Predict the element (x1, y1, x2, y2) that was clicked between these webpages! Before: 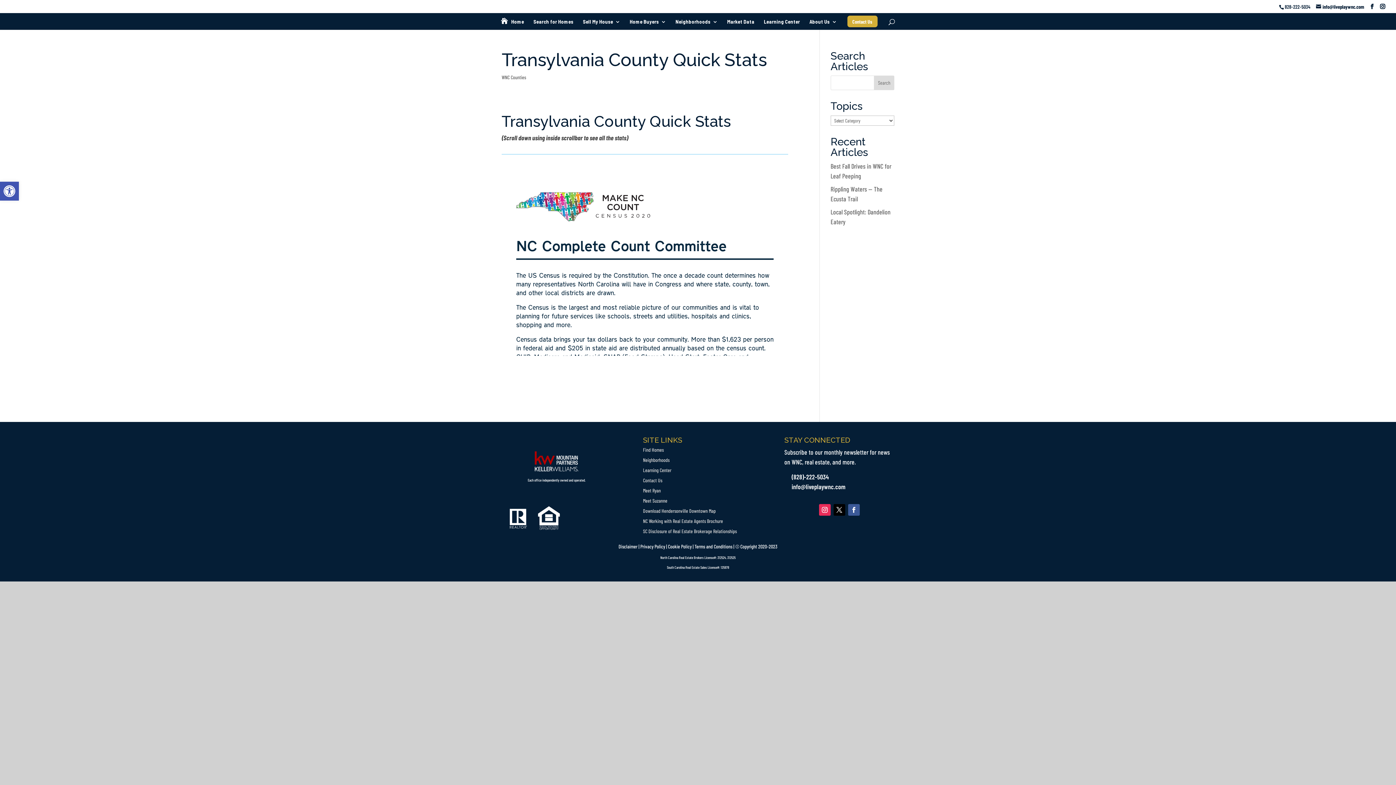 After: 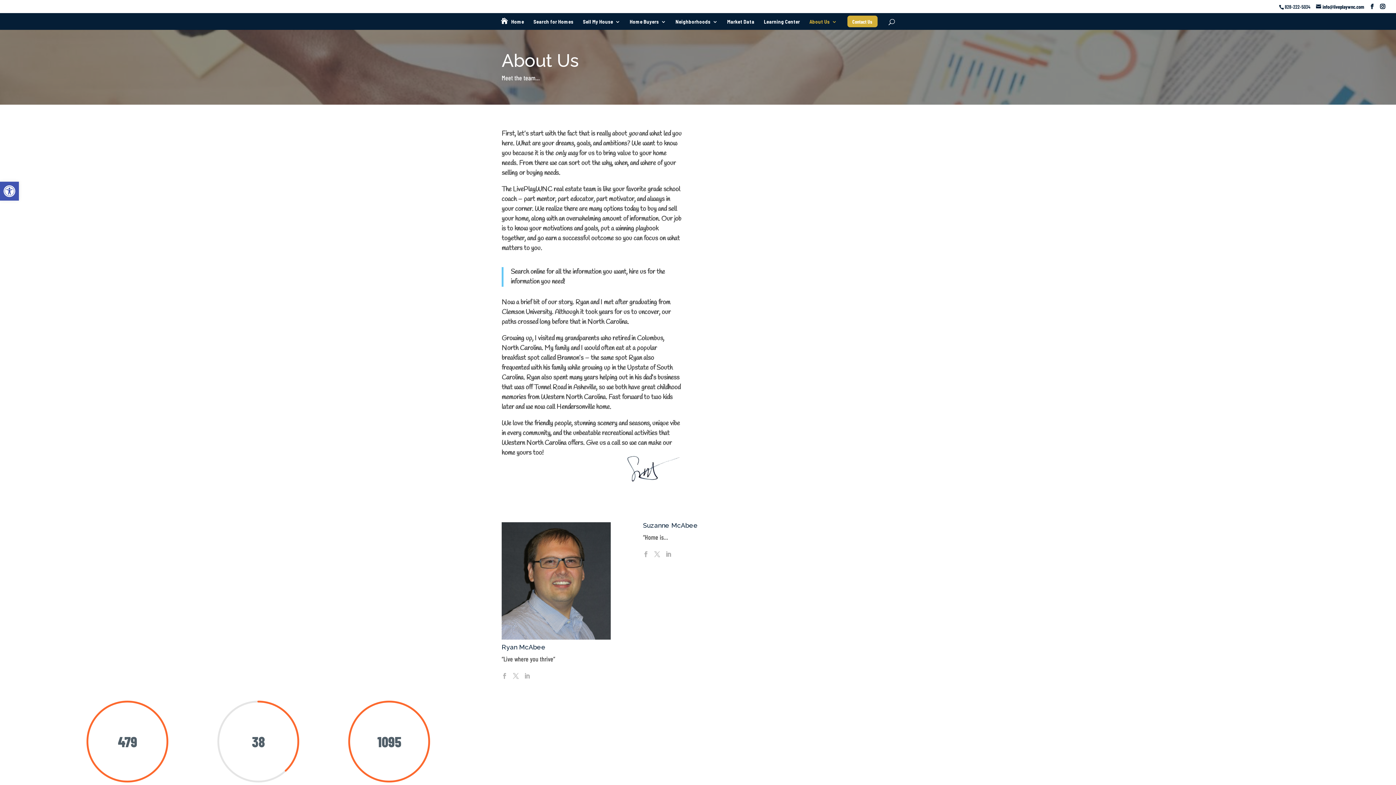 Action: bbox: (809, 19, 837, 26) label: About Us